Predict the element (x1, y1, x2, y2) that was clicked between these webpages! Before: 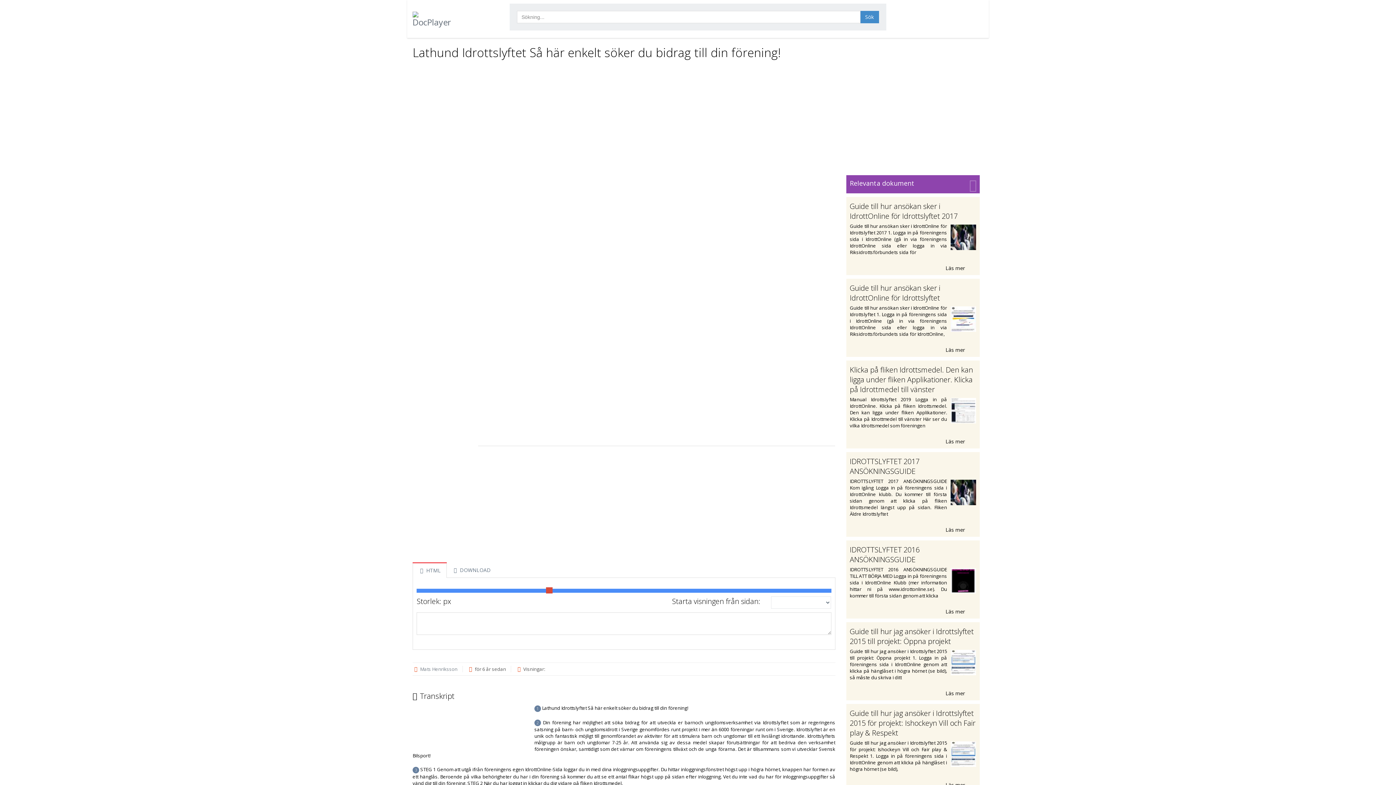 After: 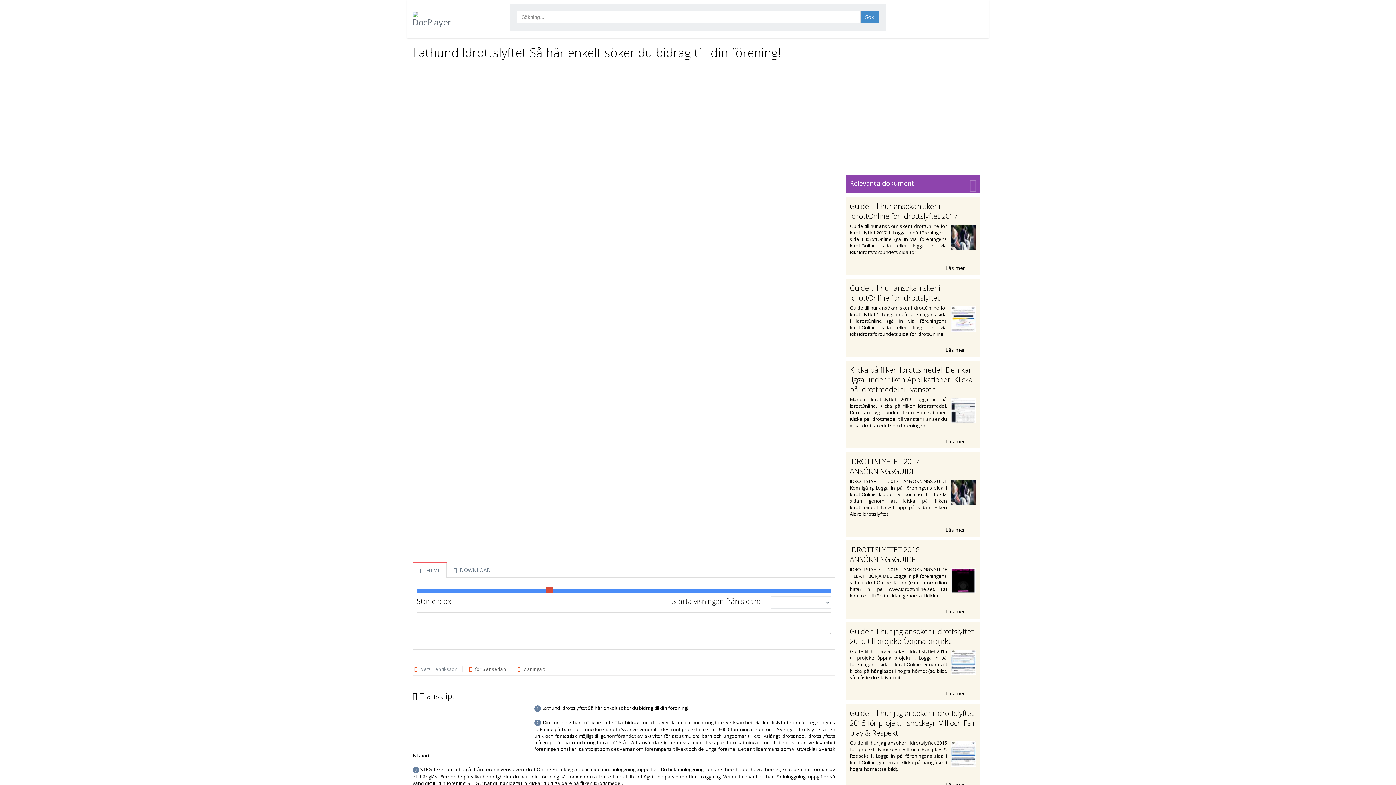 Action: bbox: (546, 587, 552, 593)